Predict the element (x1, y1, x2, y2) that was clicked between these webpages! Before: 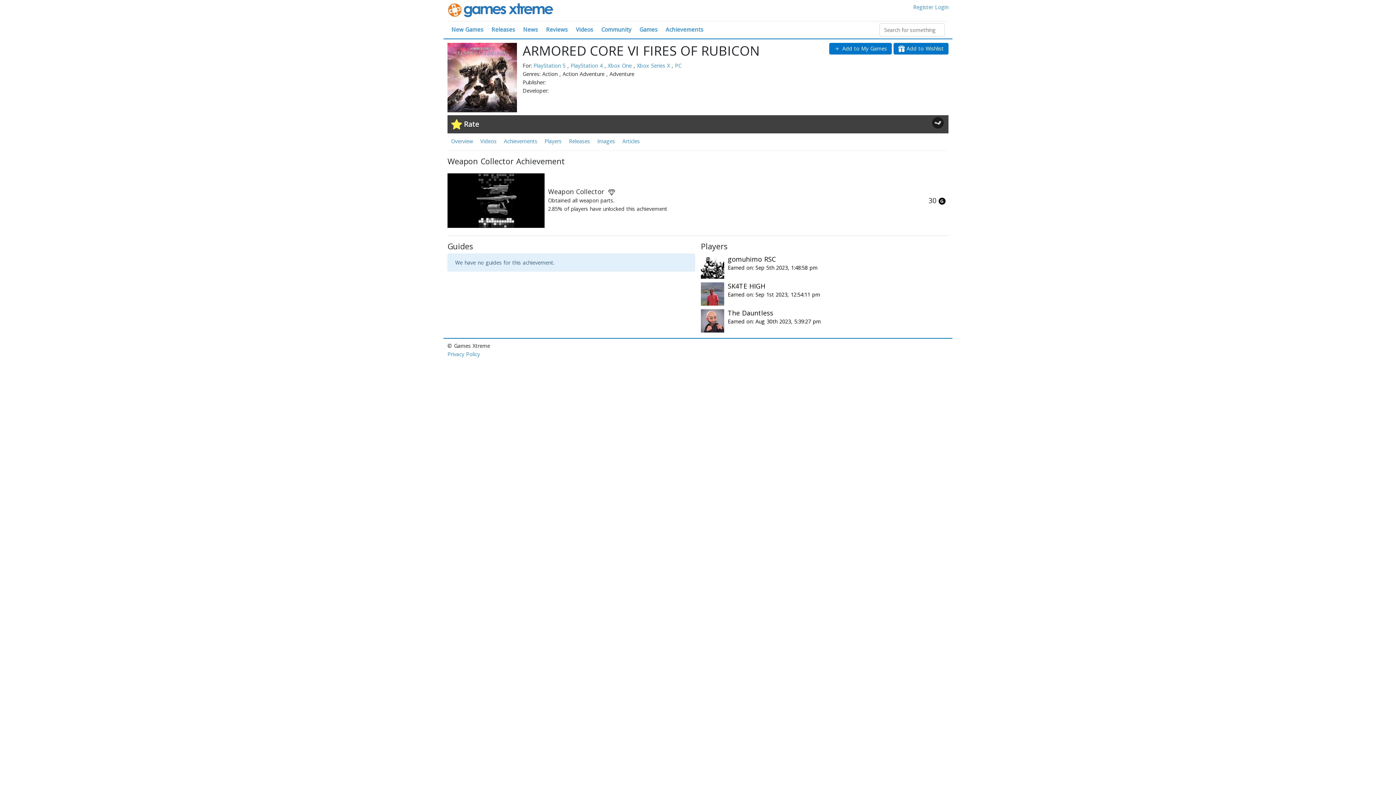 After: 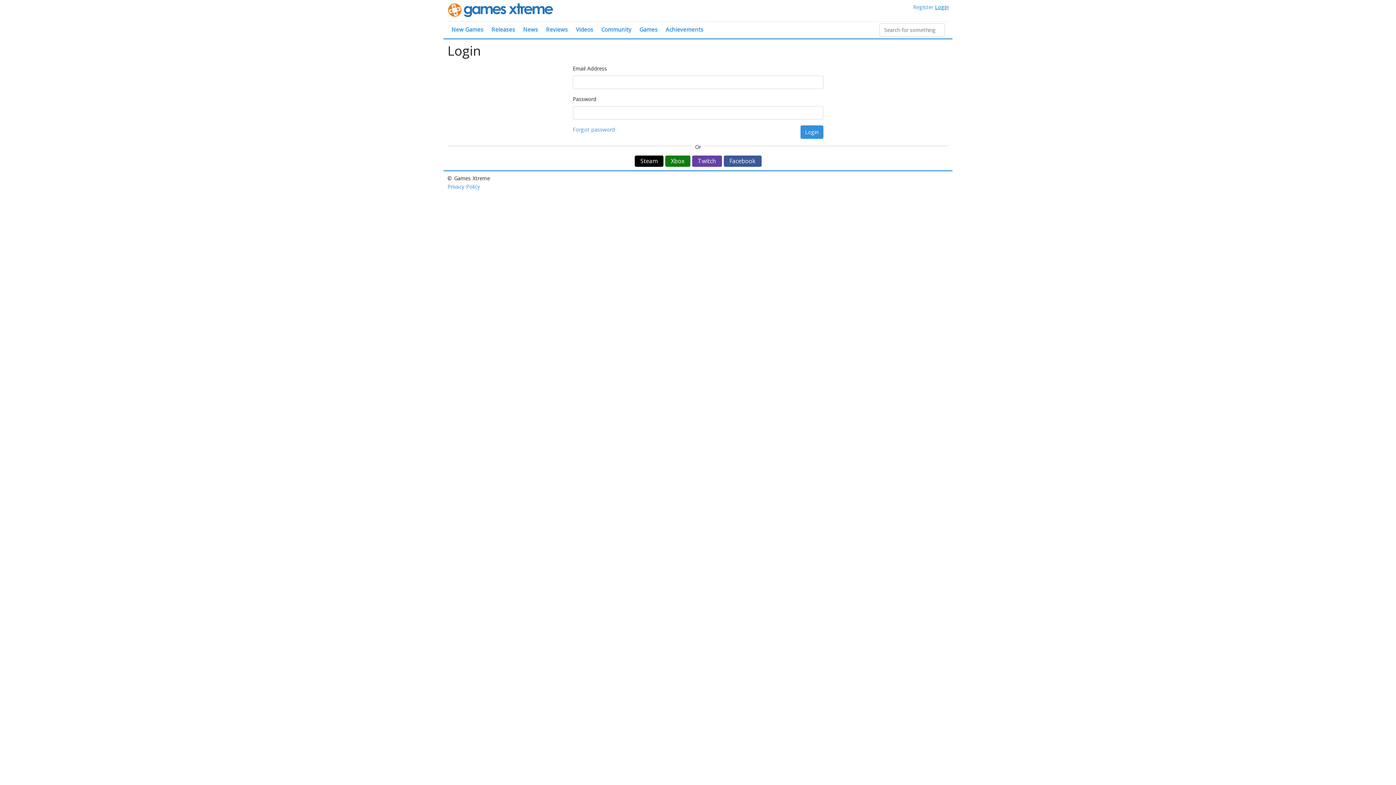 Action: label: Login bbox: (935, 3, 948, 10)